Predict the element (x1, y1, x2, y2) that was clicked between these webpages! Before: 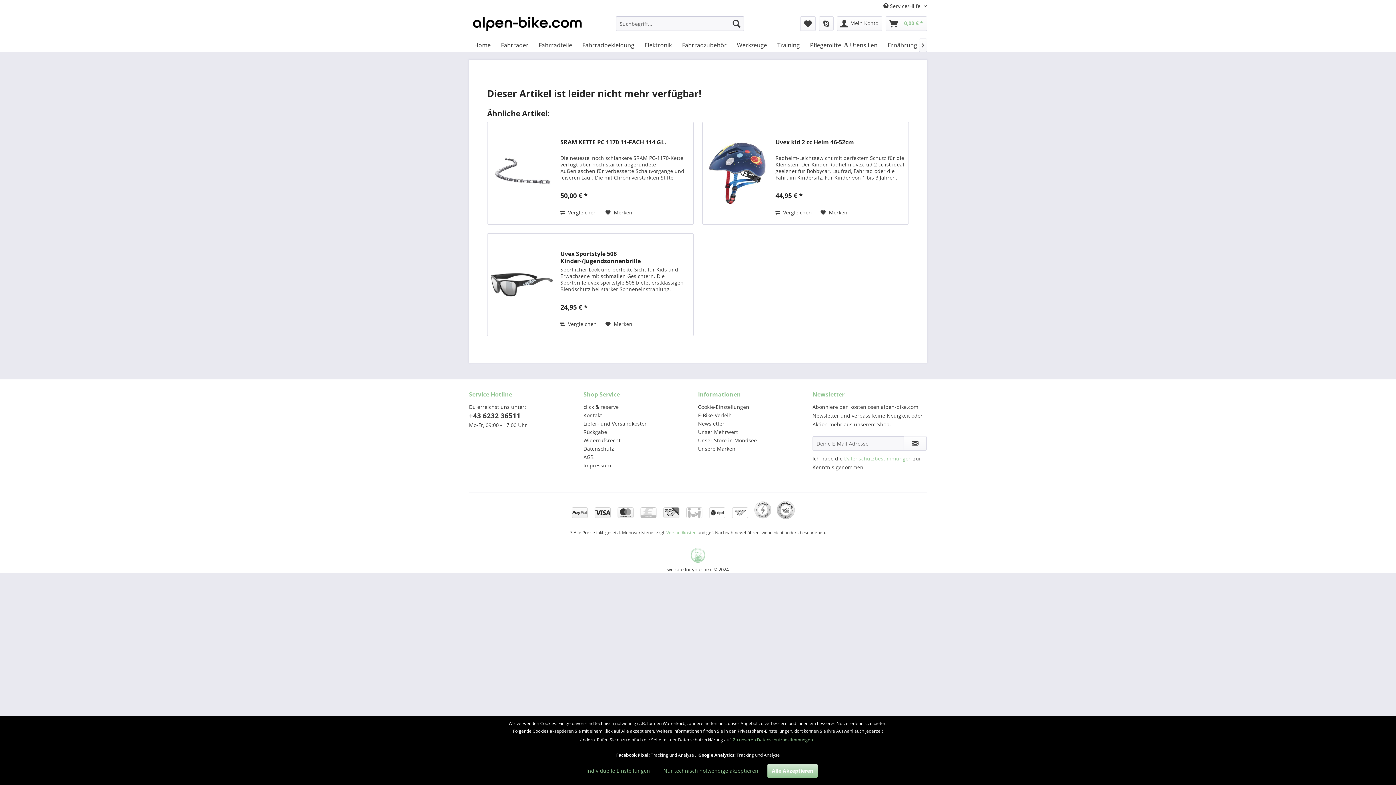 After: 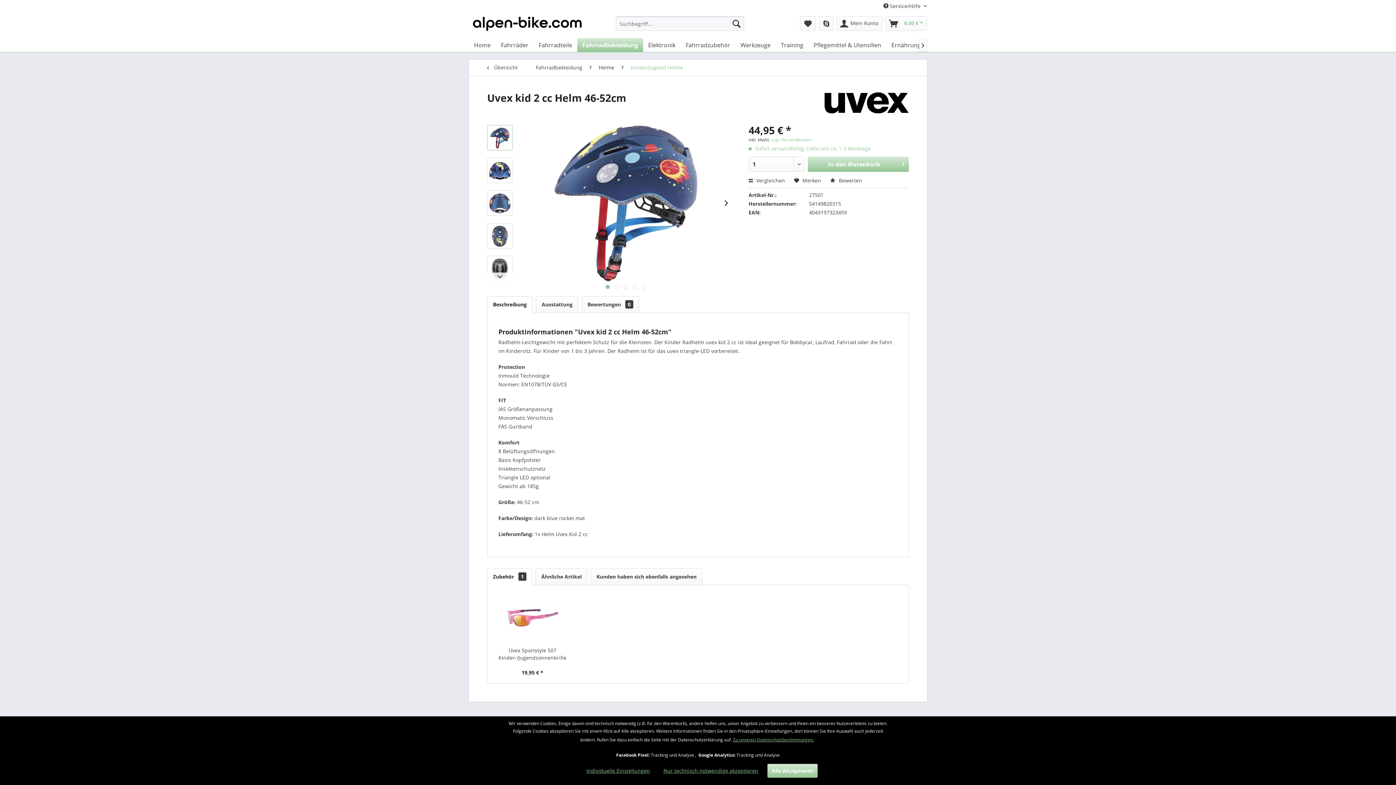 Action: label: Uvex kid 2 cc Helm 46-52cm bbox: (775, 138, 905, 153)